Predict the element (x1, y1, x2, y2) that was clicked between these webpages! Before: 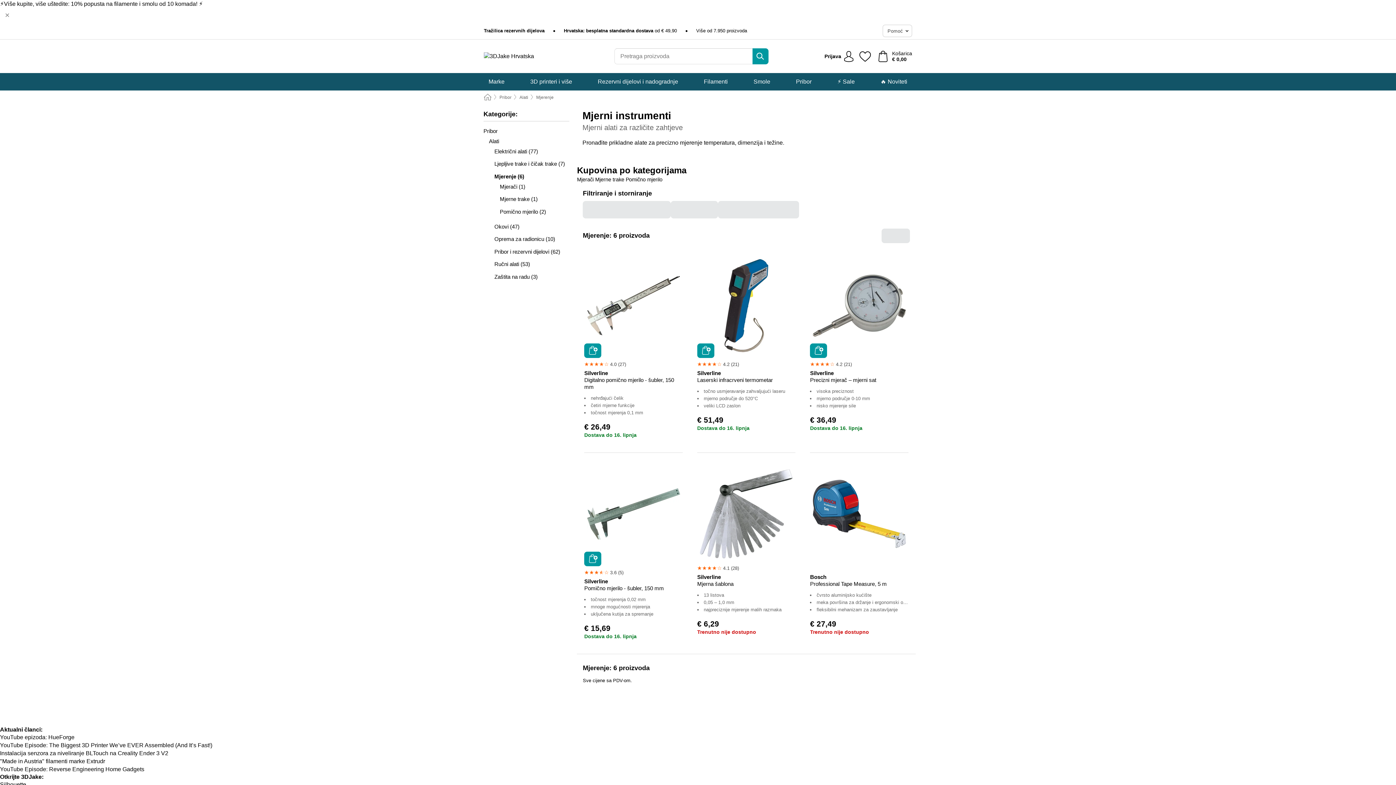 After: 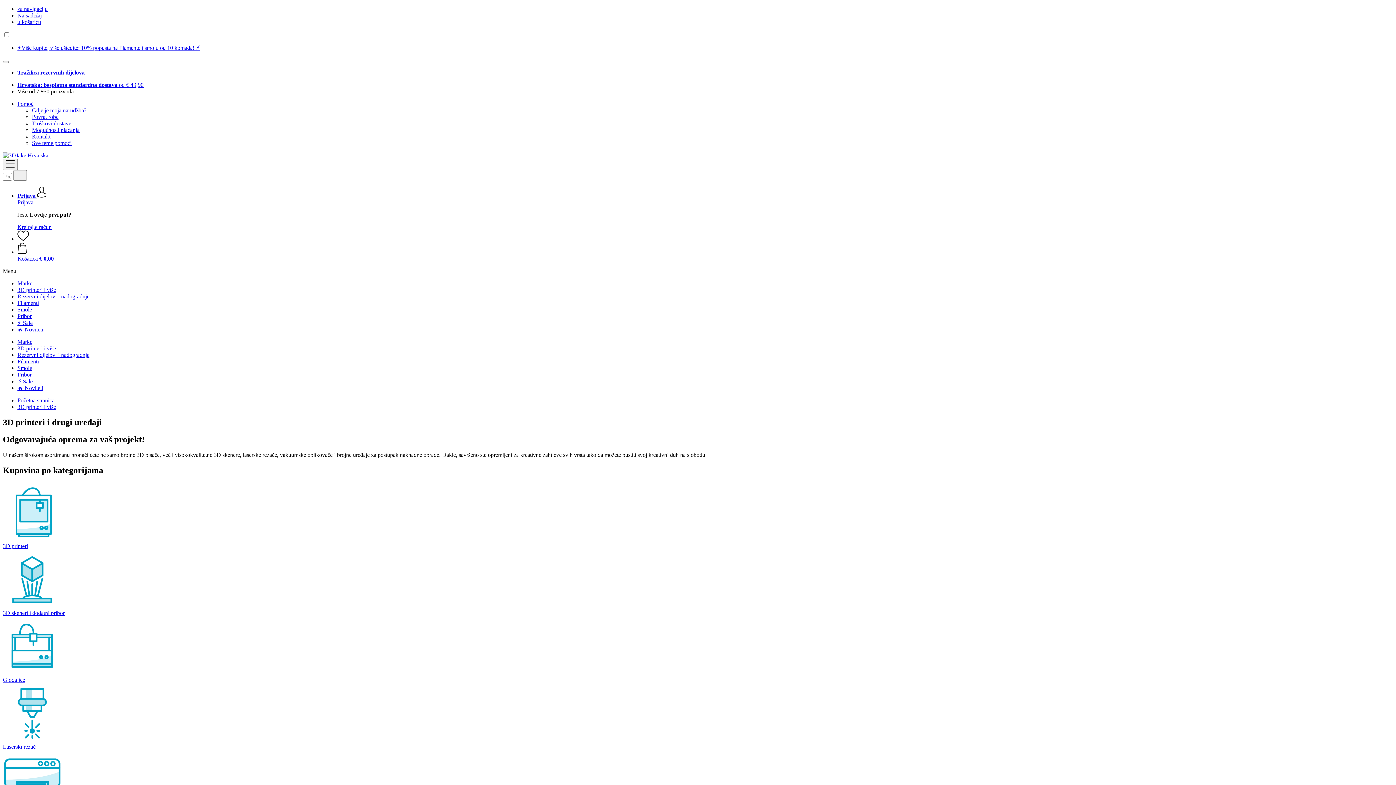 Action: label: 3D printeri i više bbox: (524, 73, 578, 90)